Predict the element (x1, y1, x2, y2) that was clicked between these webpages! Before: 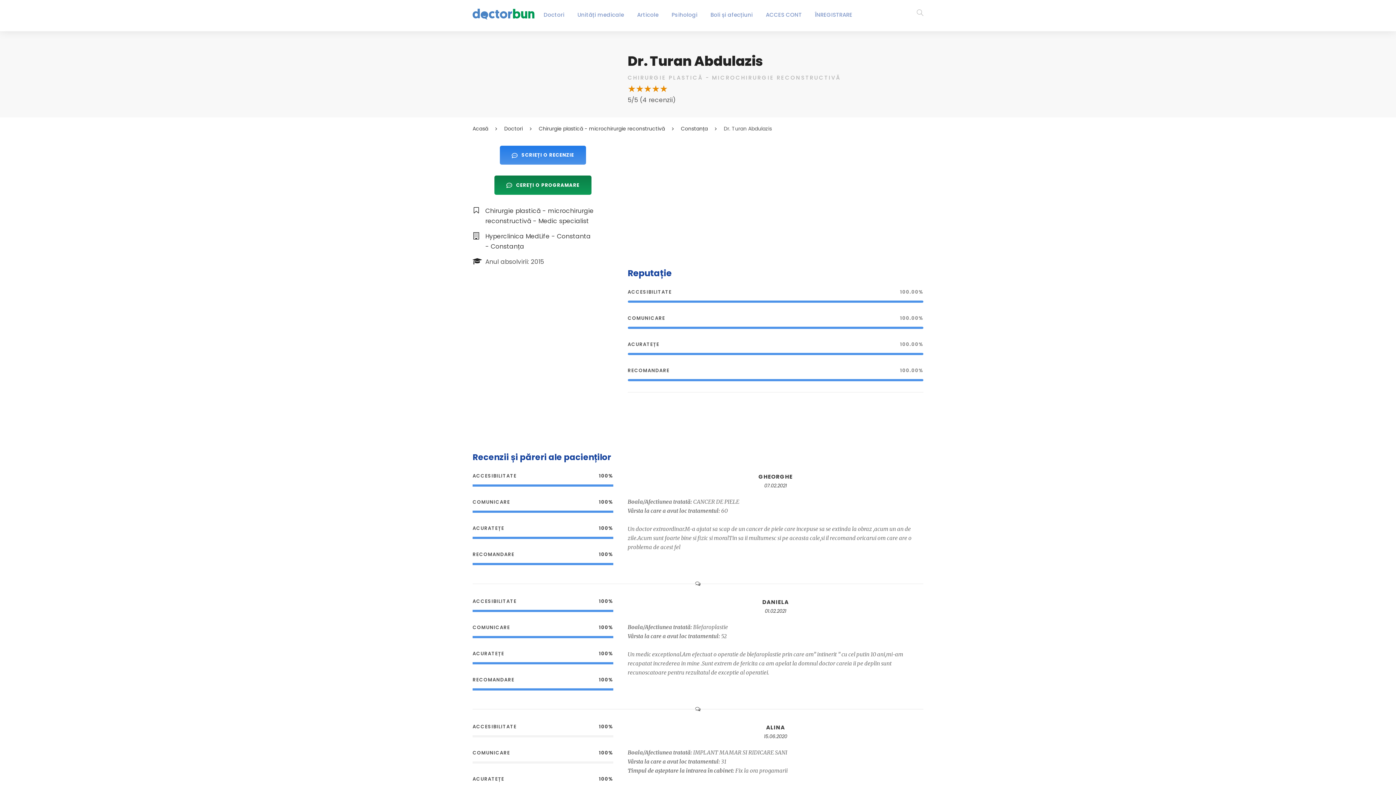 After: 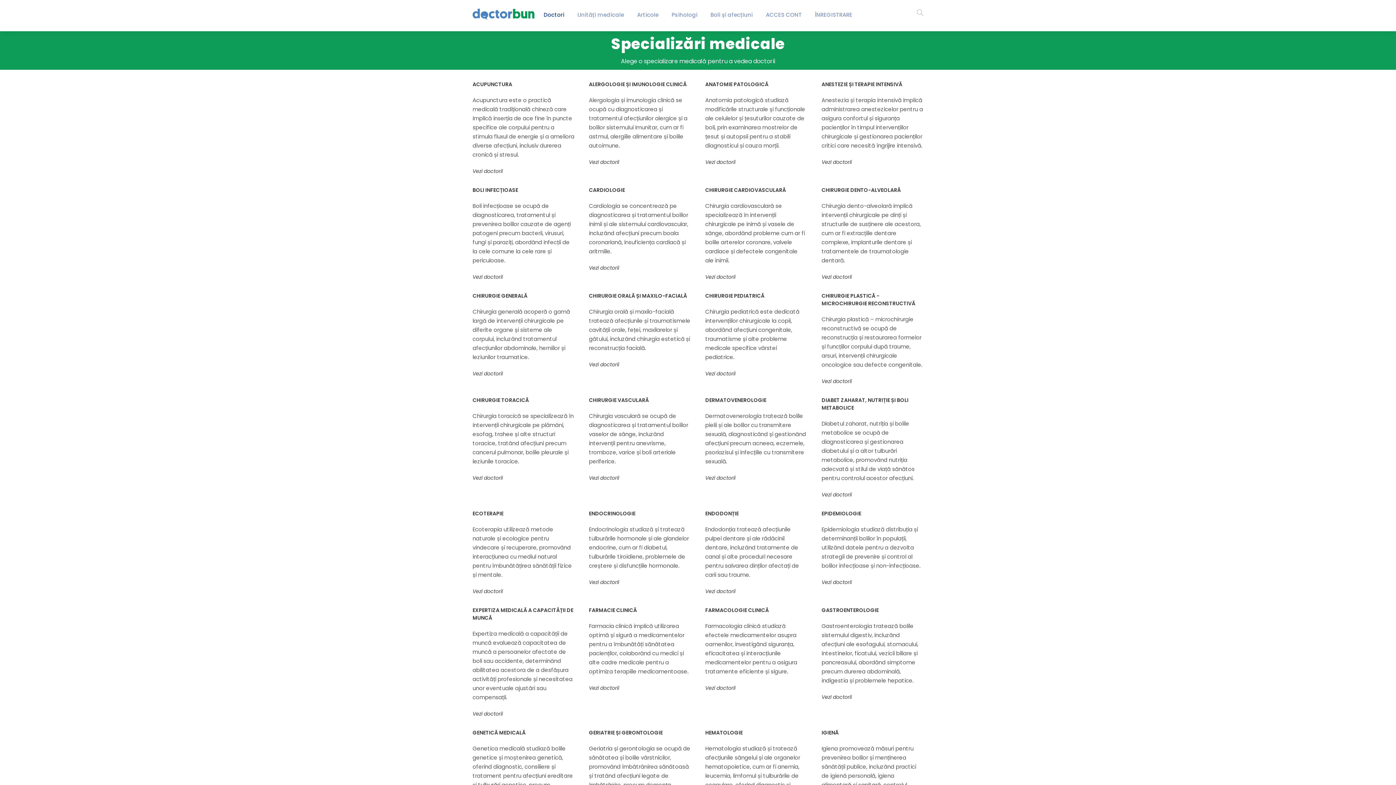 Action: bbox: (504, 124, 528, 133) label: Doctori